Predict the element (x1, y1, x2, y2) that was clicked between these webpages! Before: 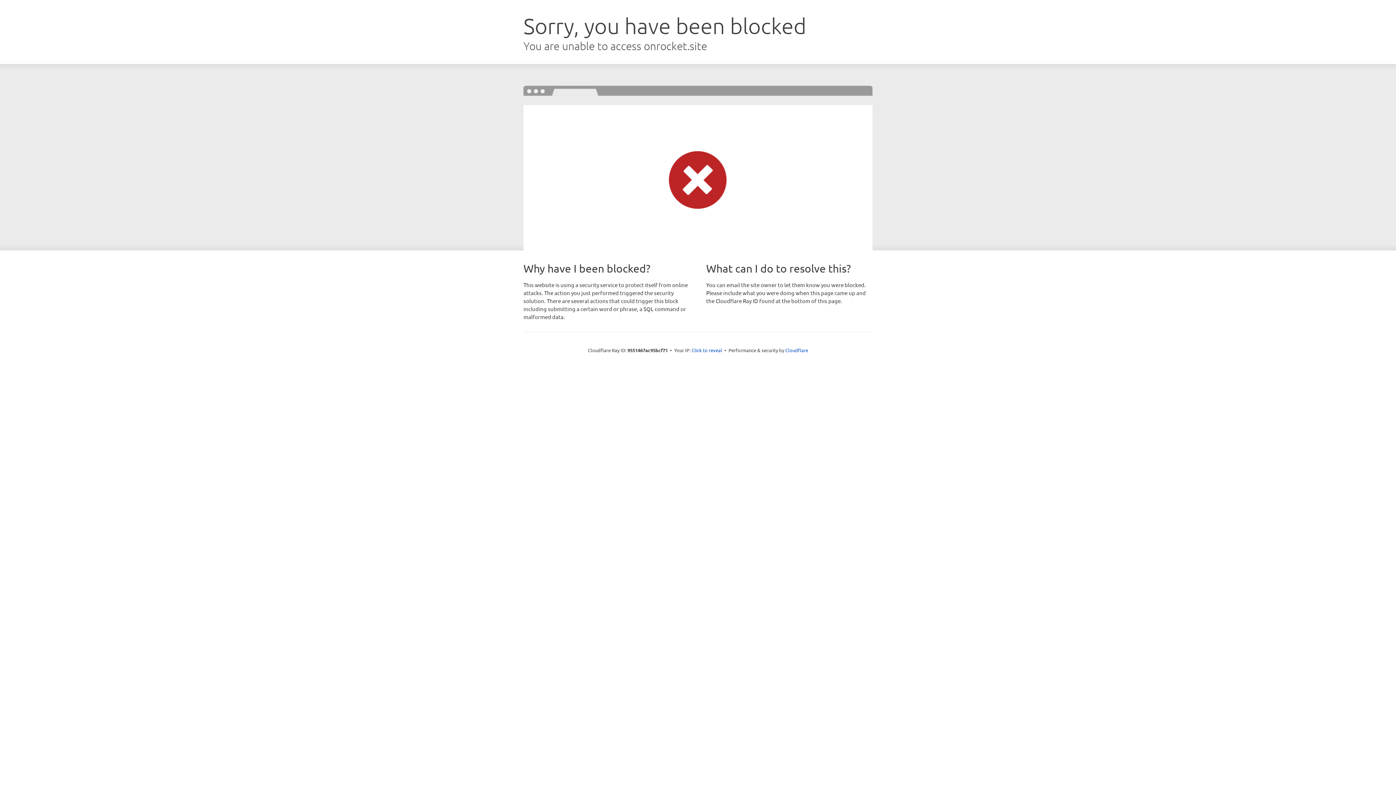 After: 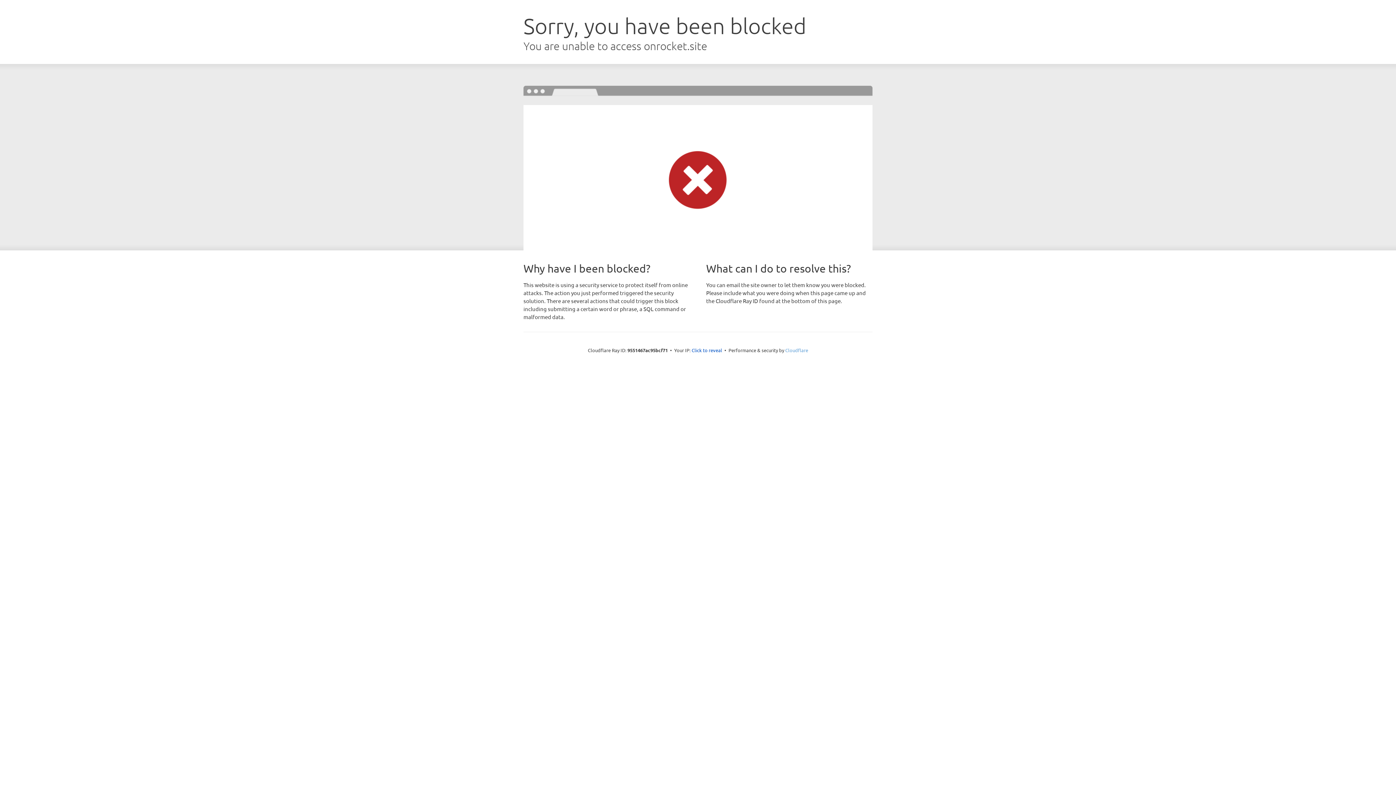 Action: bbox: (785, 347, 808, 353) label: Cloudflare